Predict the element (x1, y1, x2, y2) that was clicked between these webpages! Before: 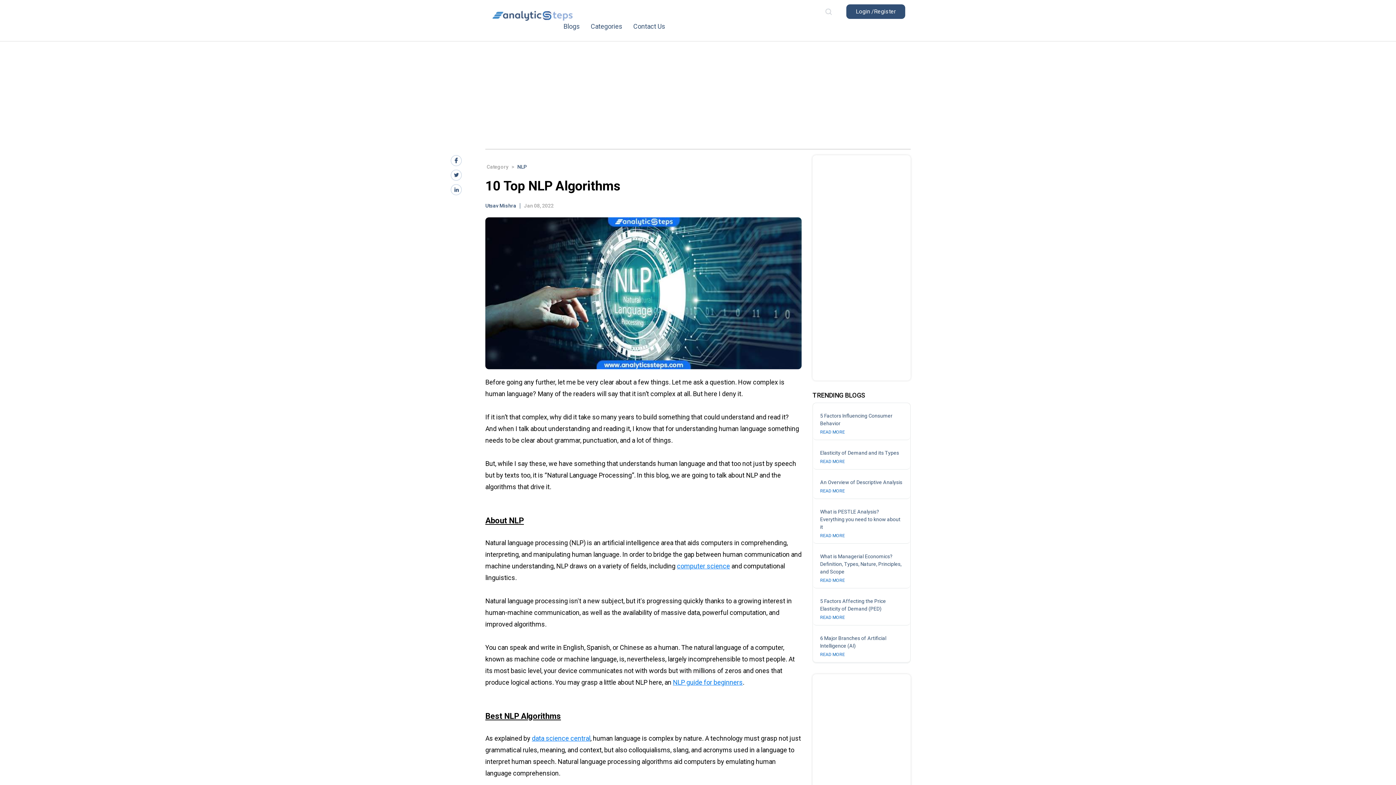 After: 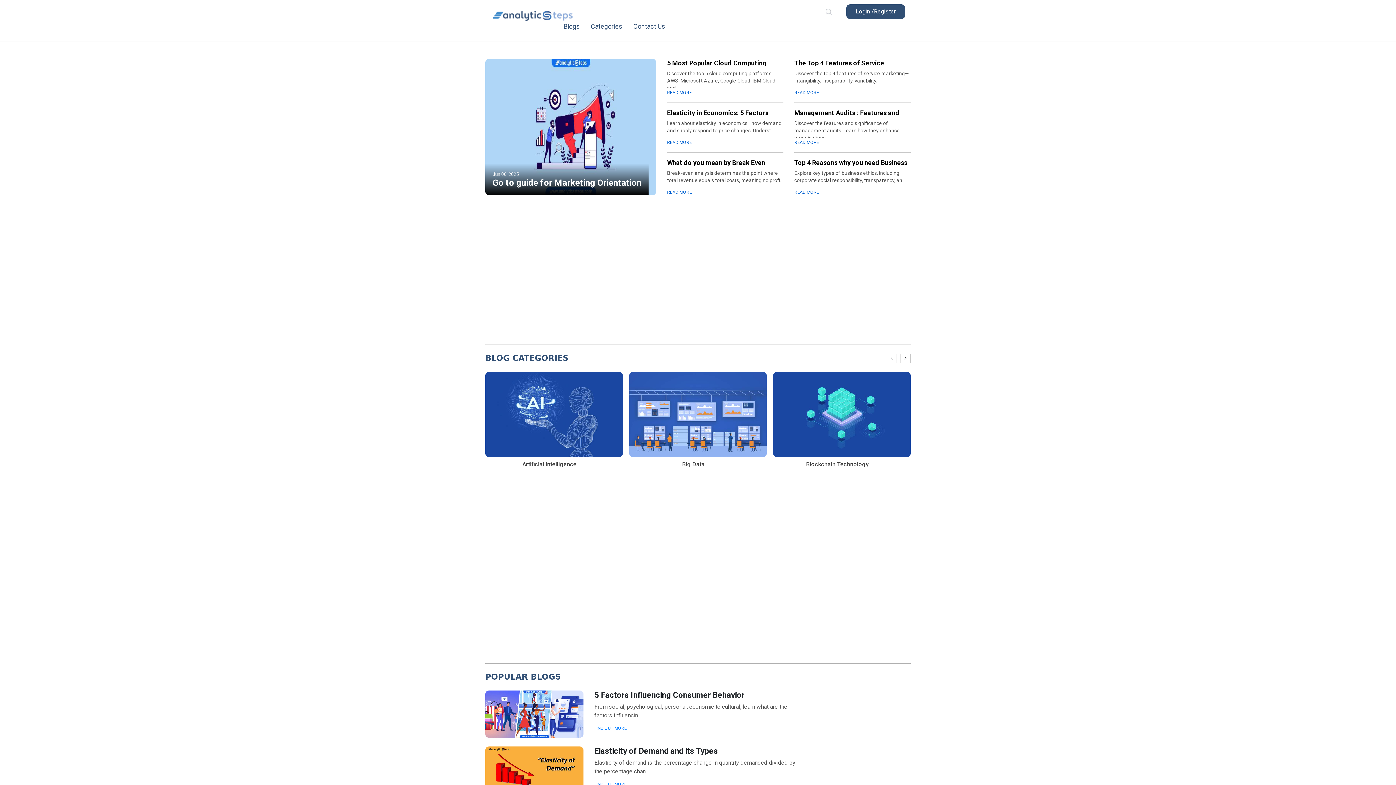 Action: bbox: (492, 11, 572, 18)